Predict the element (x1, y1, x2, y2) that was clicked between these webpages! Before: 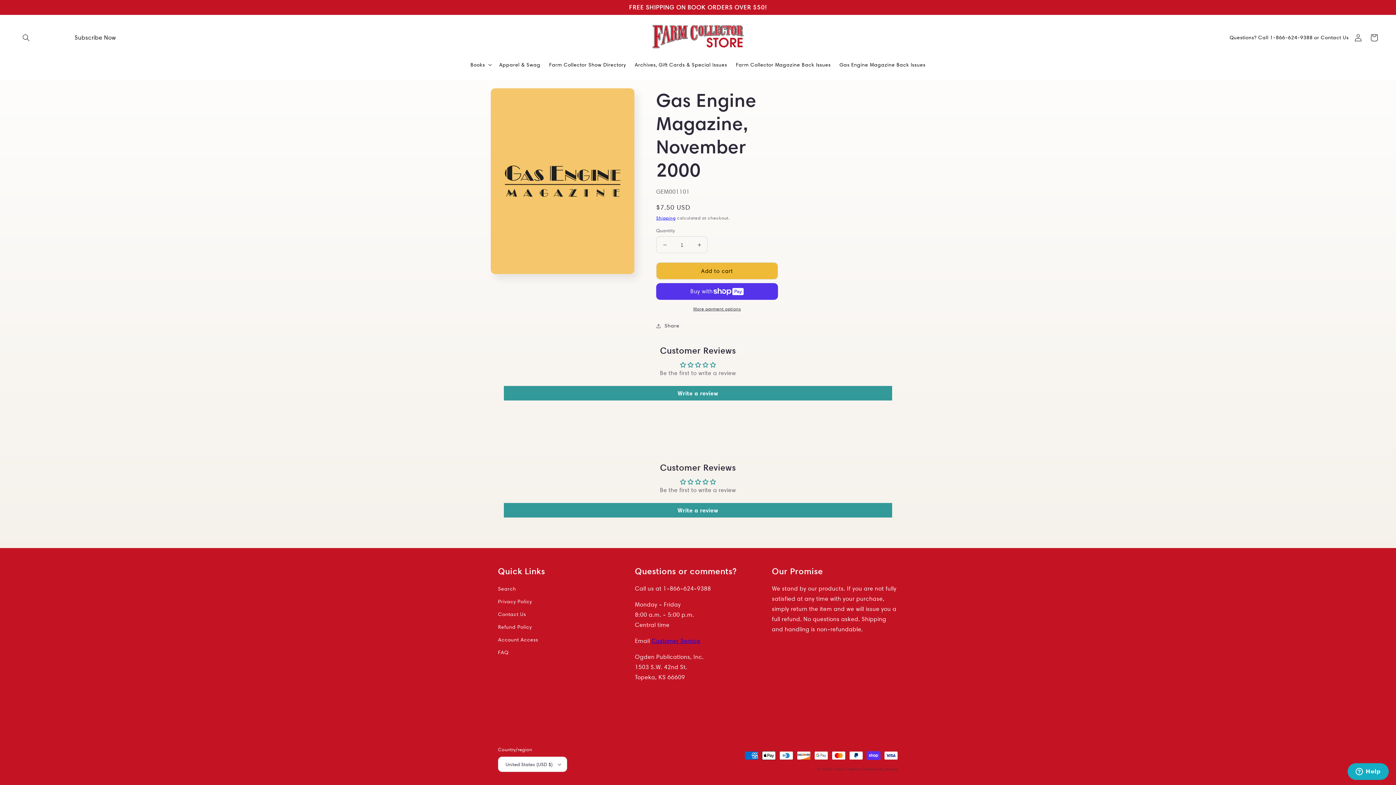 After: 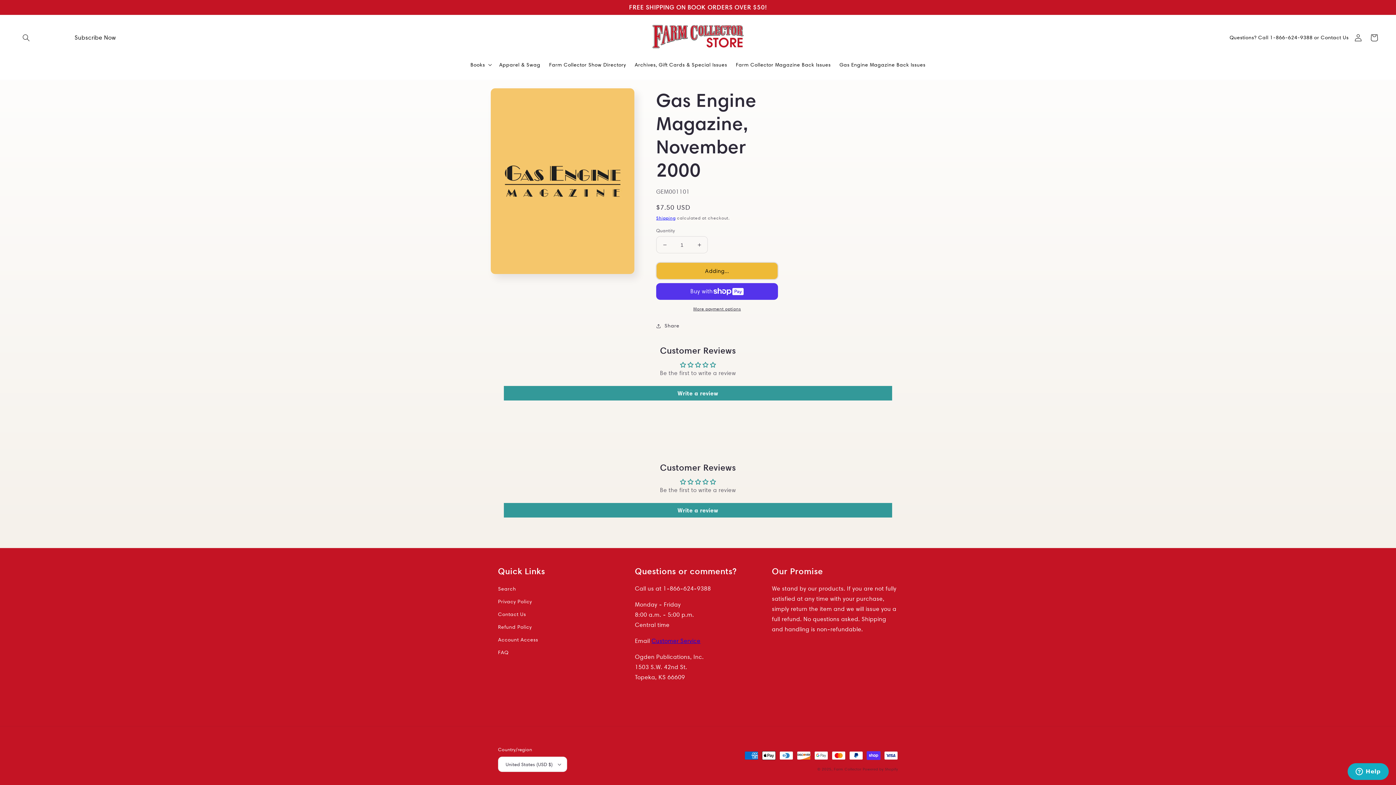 Action: bbox: (656, 262, 778, 279) label: Add to cart